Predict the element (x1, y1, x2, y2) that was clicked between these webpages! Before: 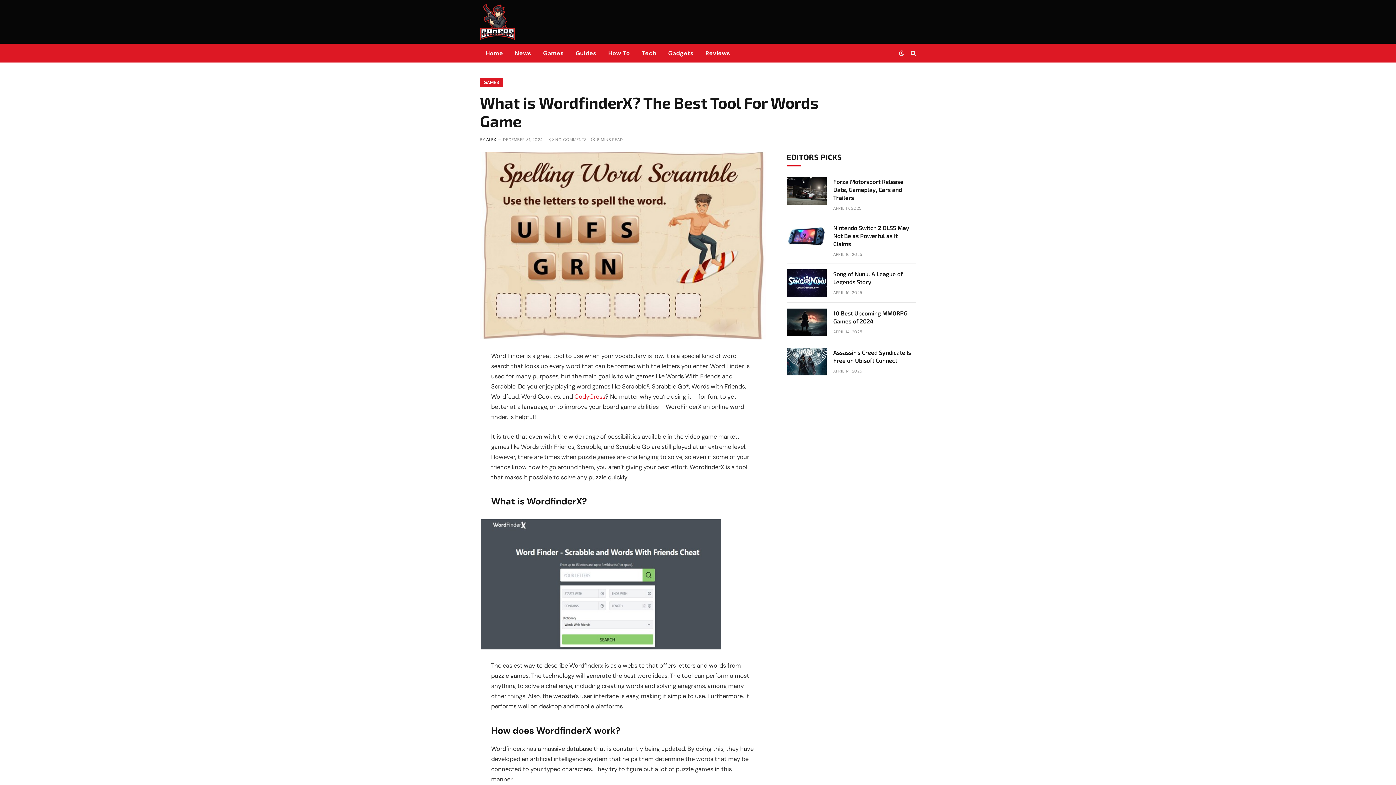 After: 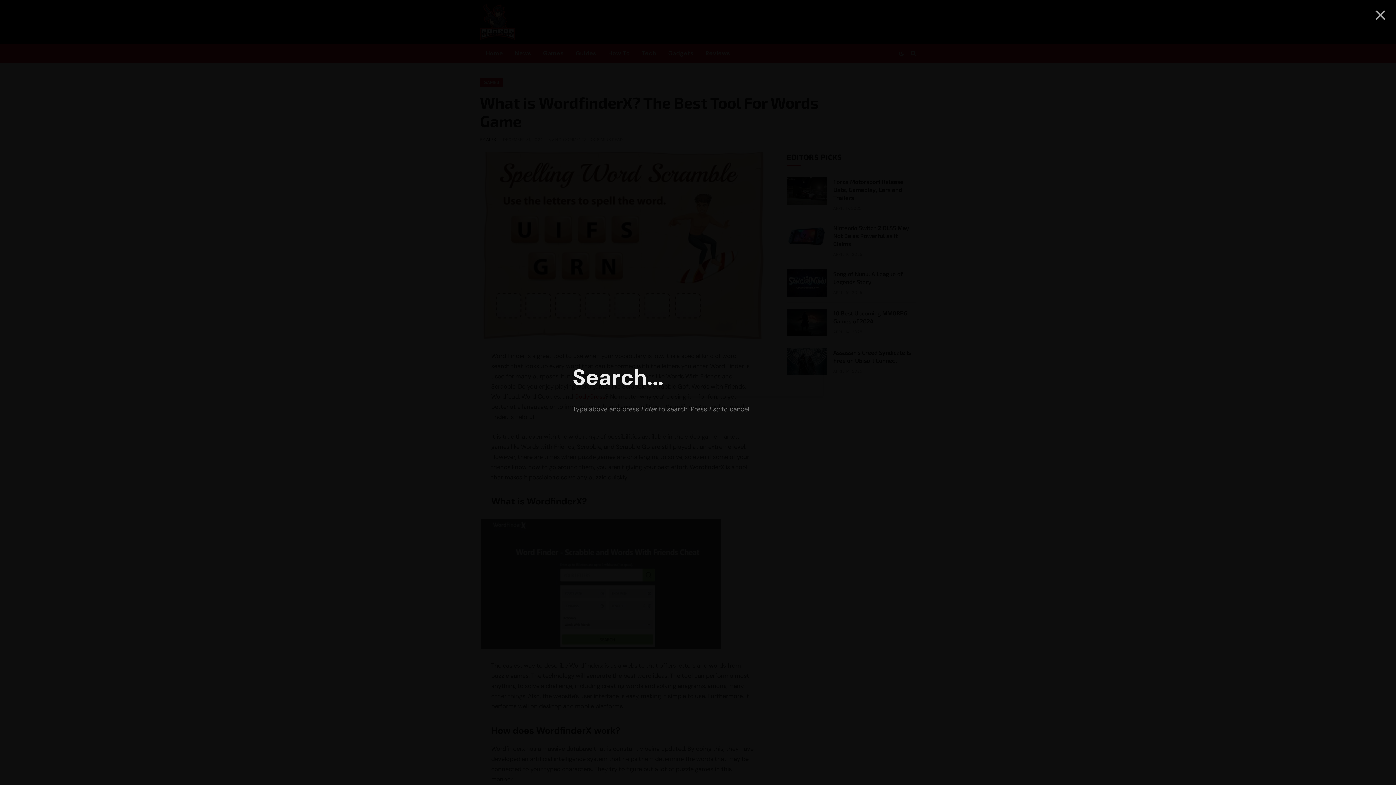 Action: bbox: (909, 44, 916, 61)